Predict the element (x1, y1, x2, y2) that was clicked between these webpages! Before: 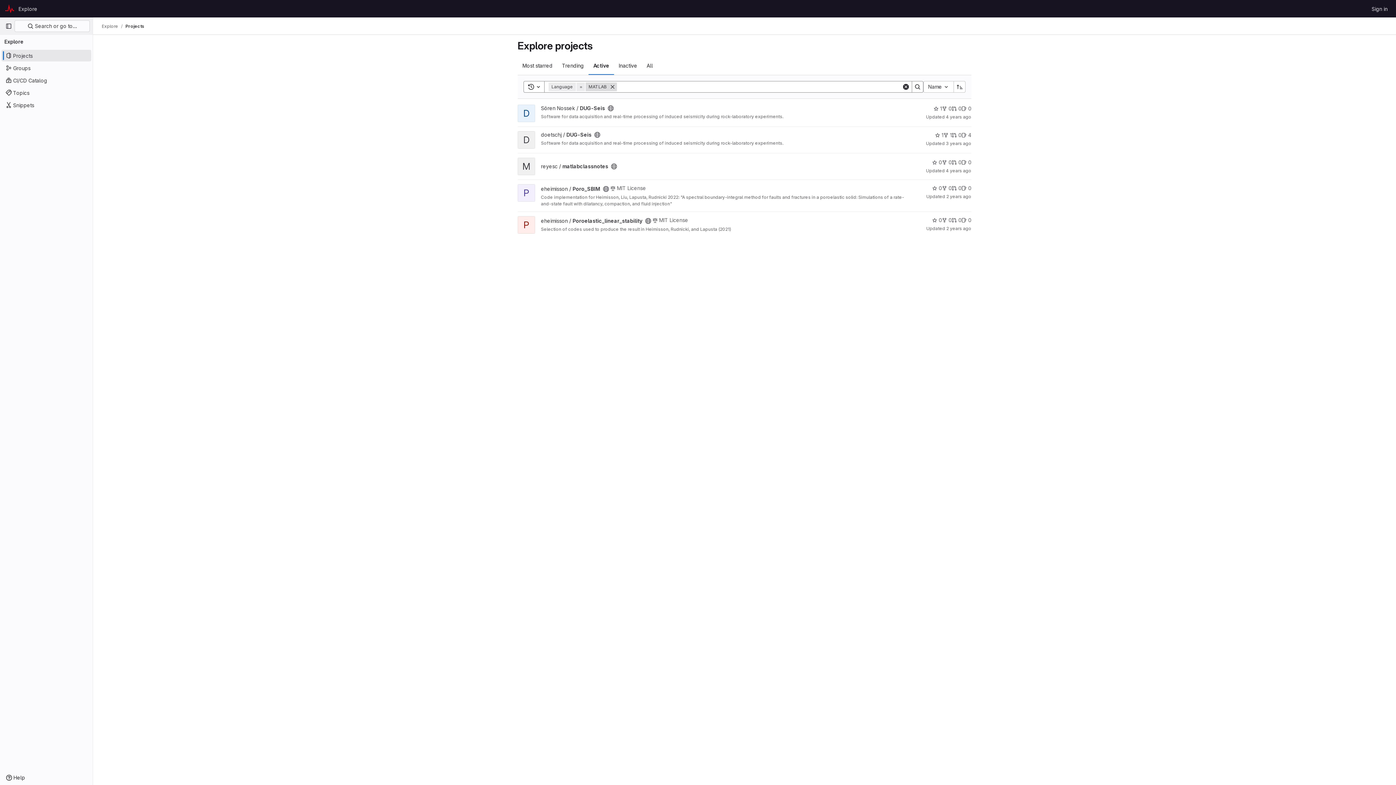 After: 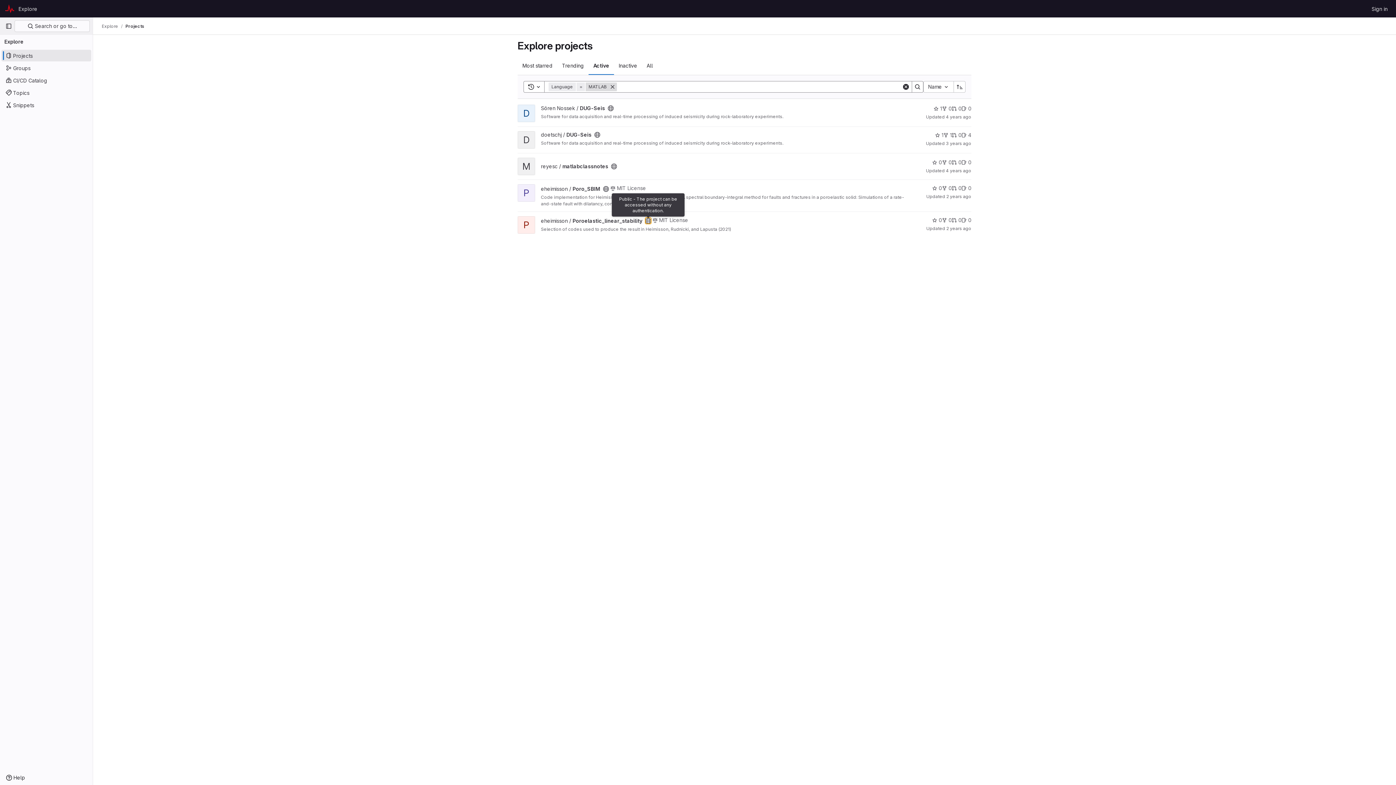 Action: bbox: (645, 218, 651, 223) label: Public - The project can be accessed without any authentication.